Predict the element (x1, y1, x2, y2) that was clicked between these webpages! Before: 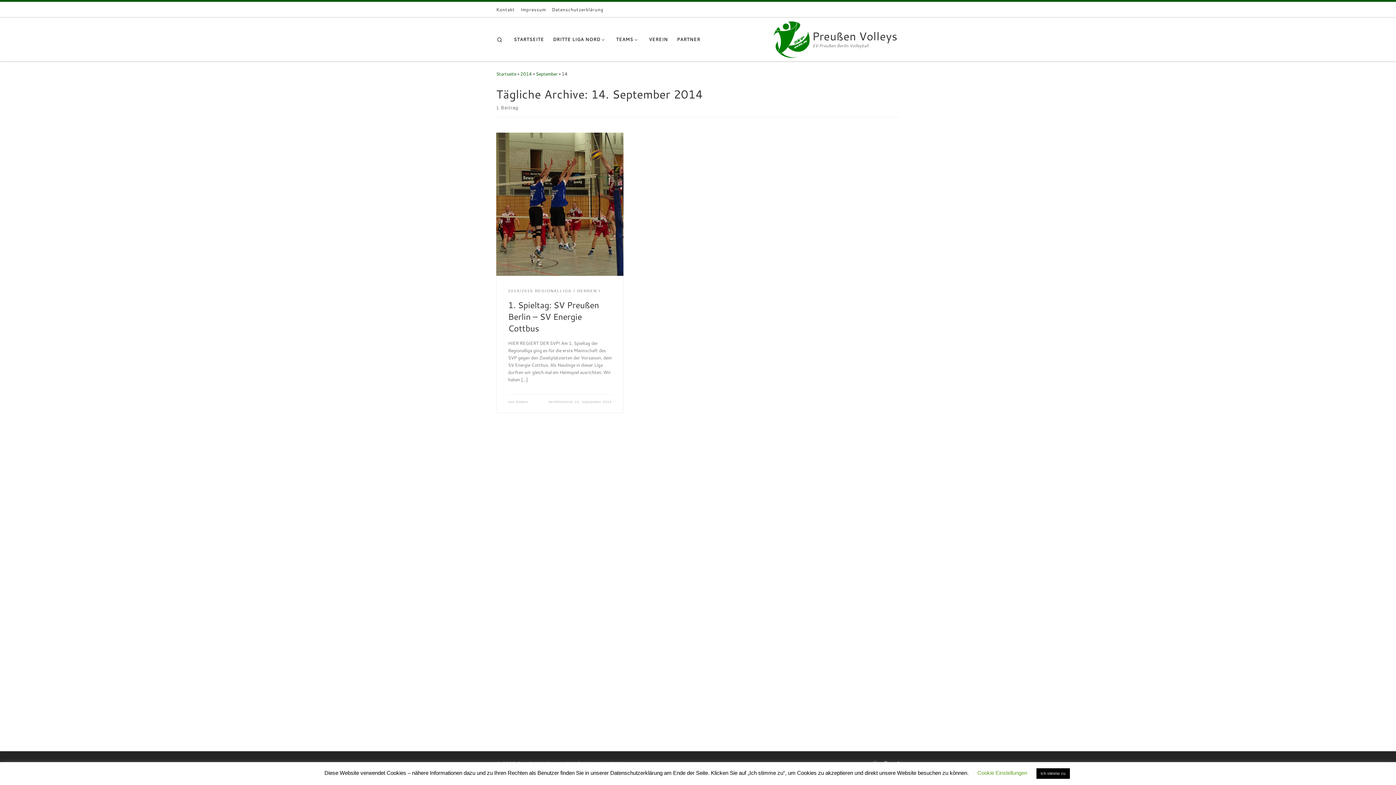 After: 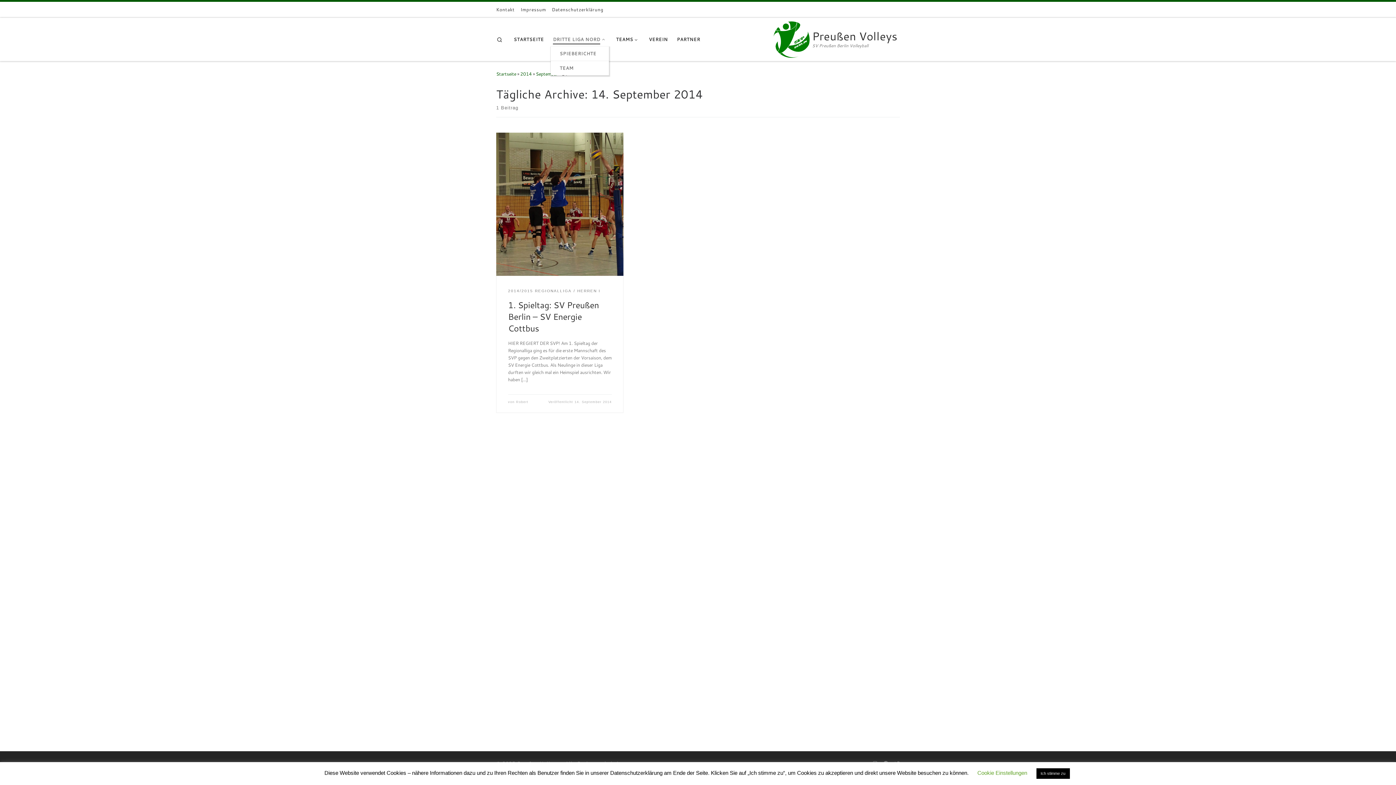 Action: label: DRITTE LIGA NORD bbox: (550, 32, 609, 46)